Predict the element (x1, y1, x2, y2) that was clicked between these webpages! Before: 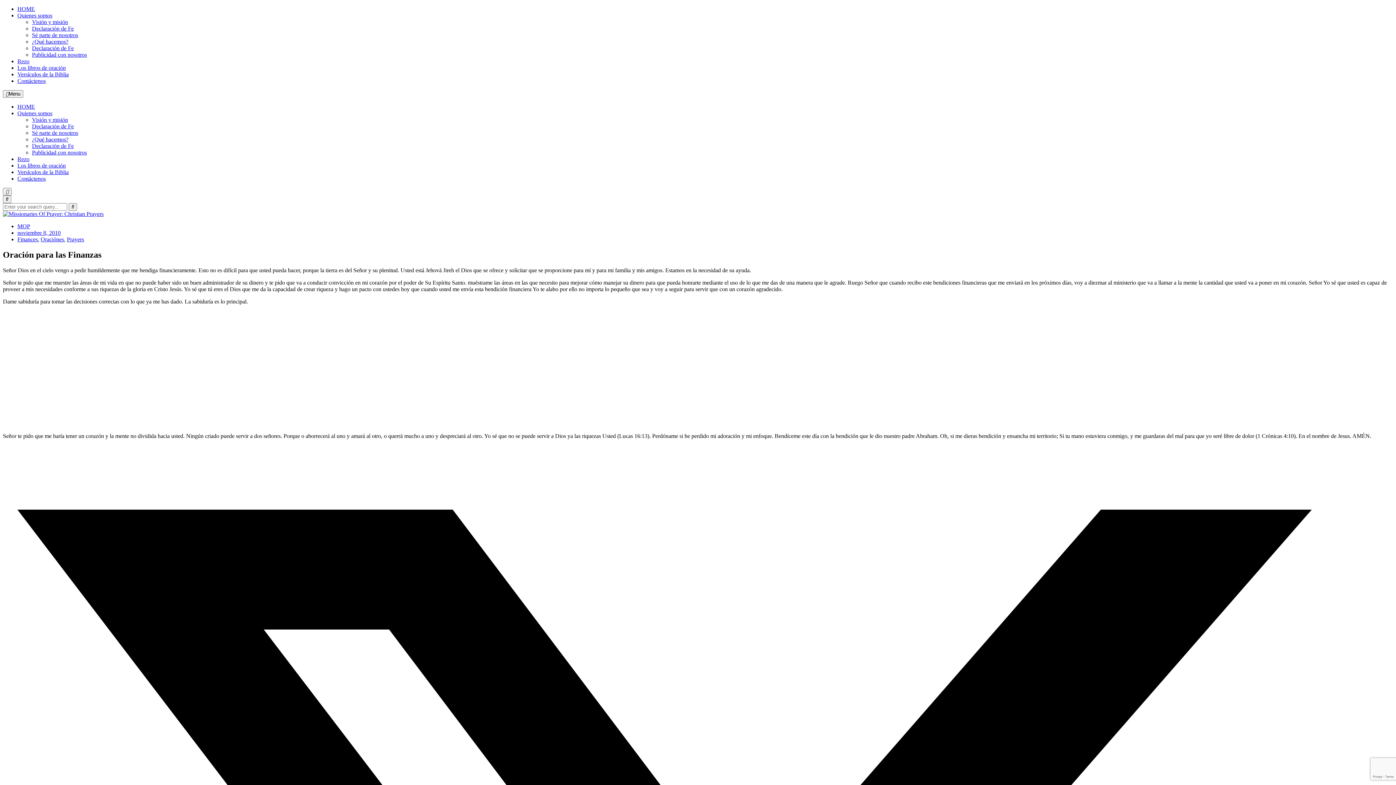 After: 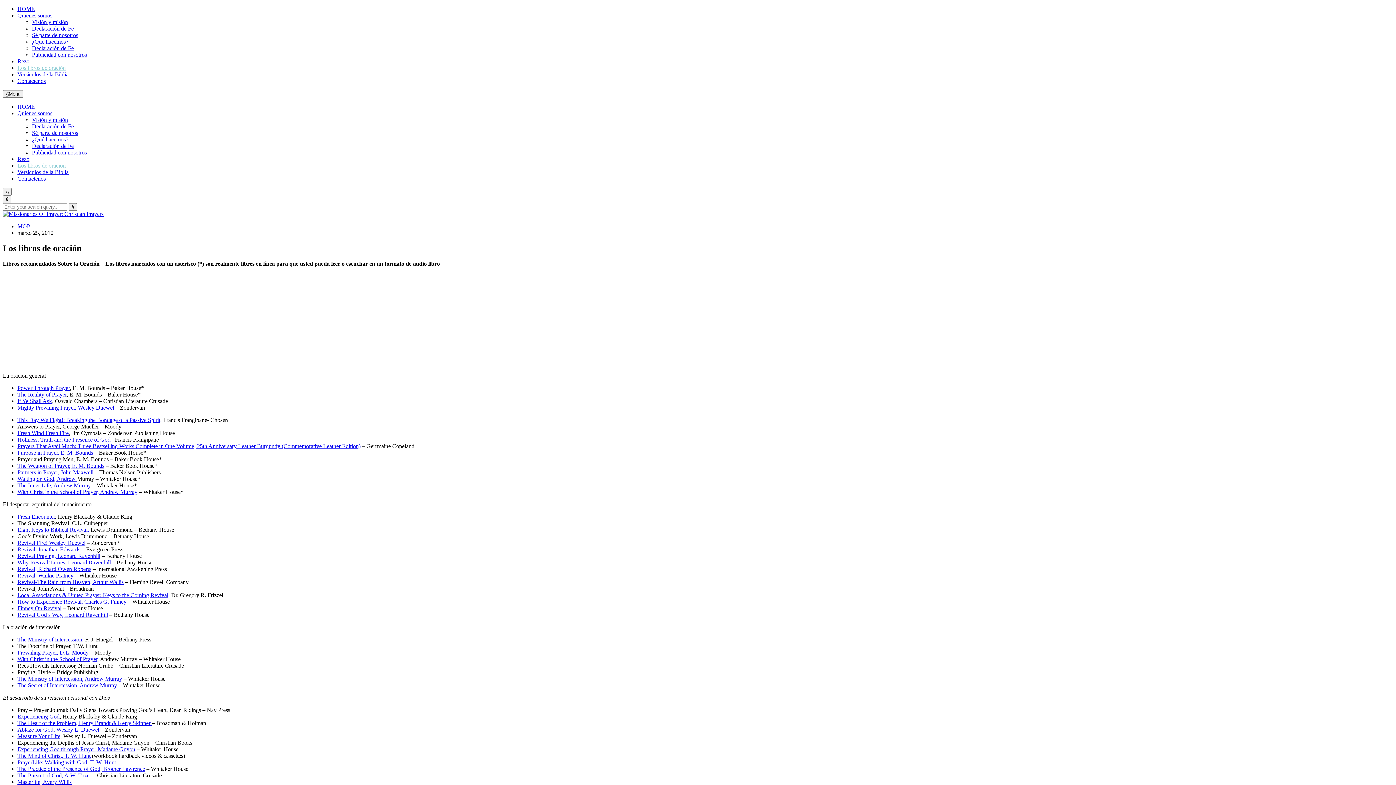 Action: label: Los libros de oración bbox: (17, 64, 65, 70)